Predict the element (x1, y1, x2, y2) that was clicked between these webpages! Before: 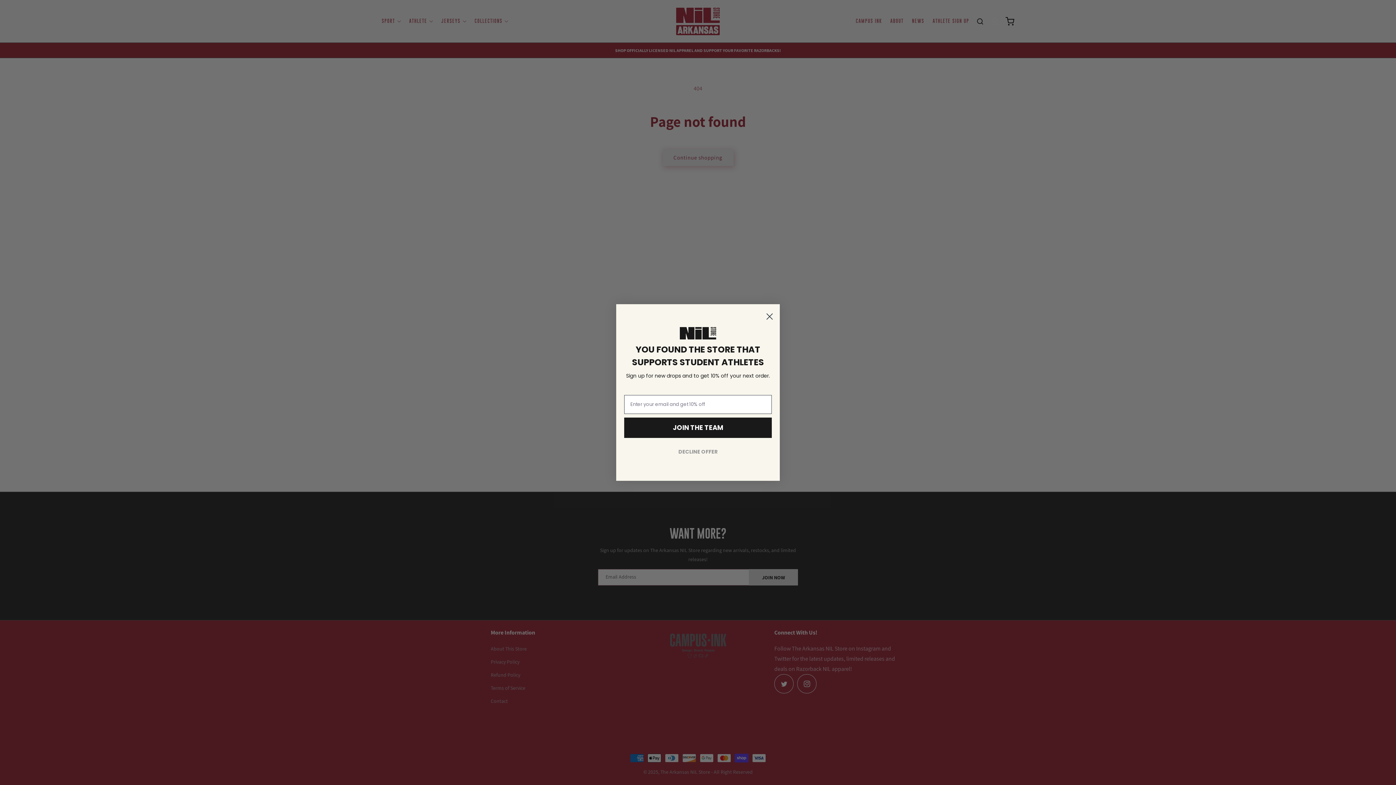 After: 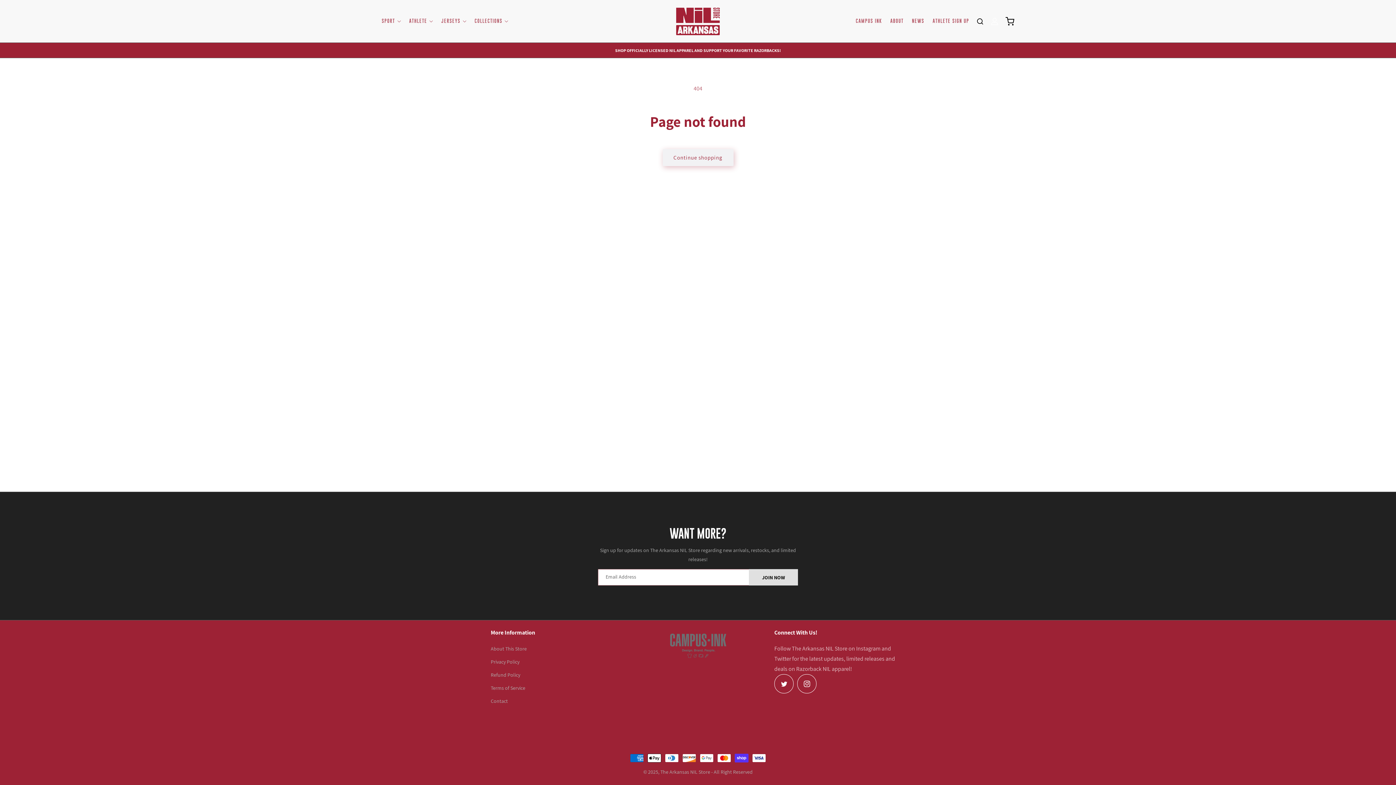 Action: label: DECLINE OFFER bbox: (624, 445, 772, 458)